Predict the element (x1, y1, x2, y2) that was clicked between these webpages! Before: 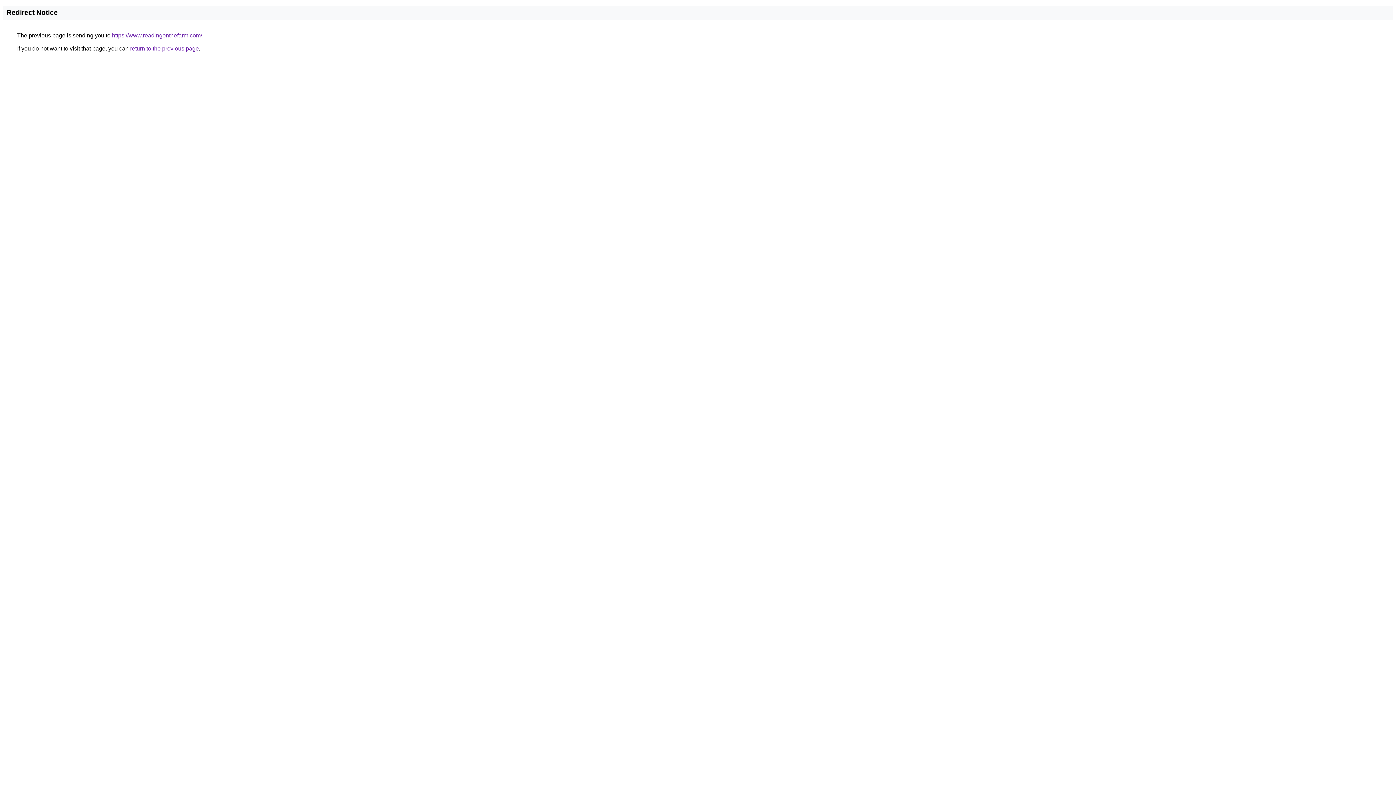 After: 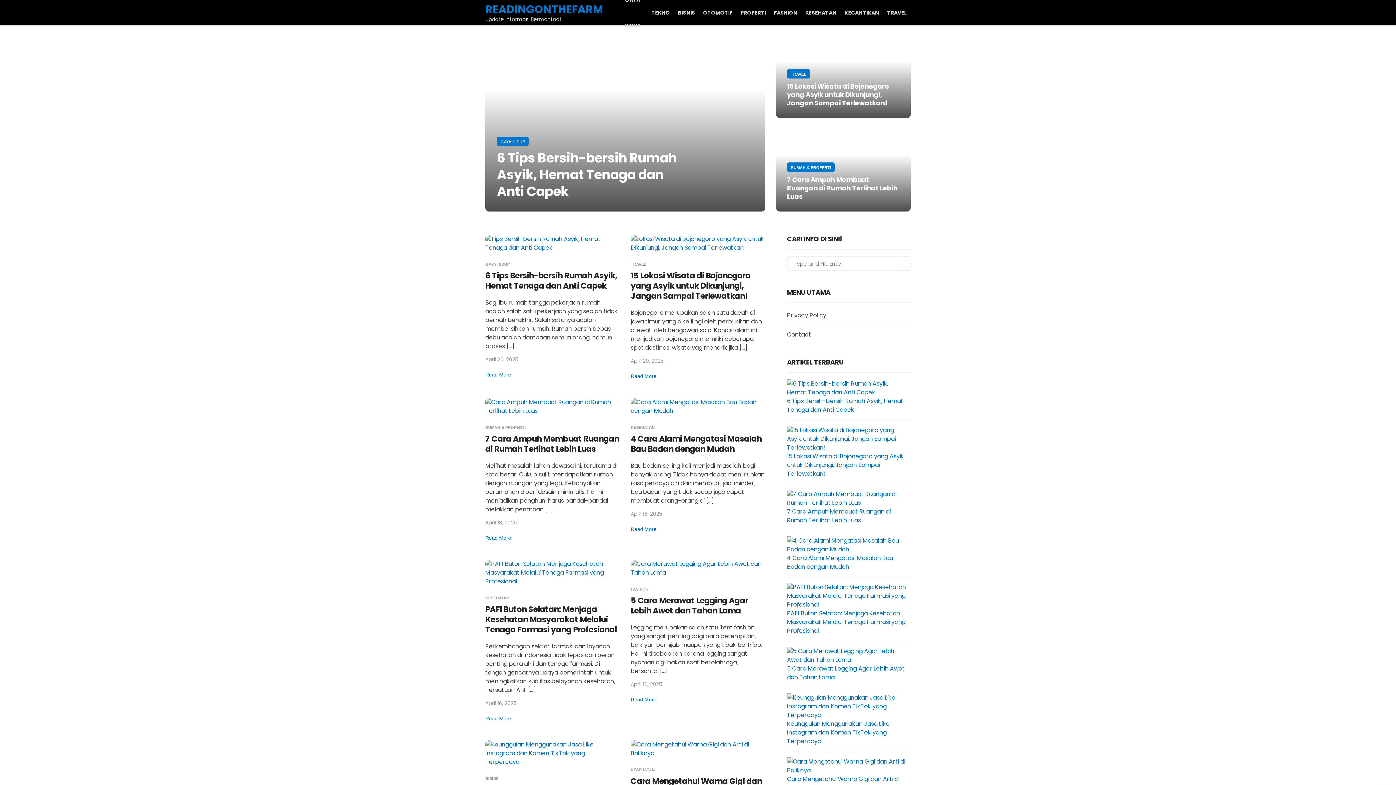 Action: label: https://www.readingonthefarm.com/ bbox: (112, 32, 202, 38)